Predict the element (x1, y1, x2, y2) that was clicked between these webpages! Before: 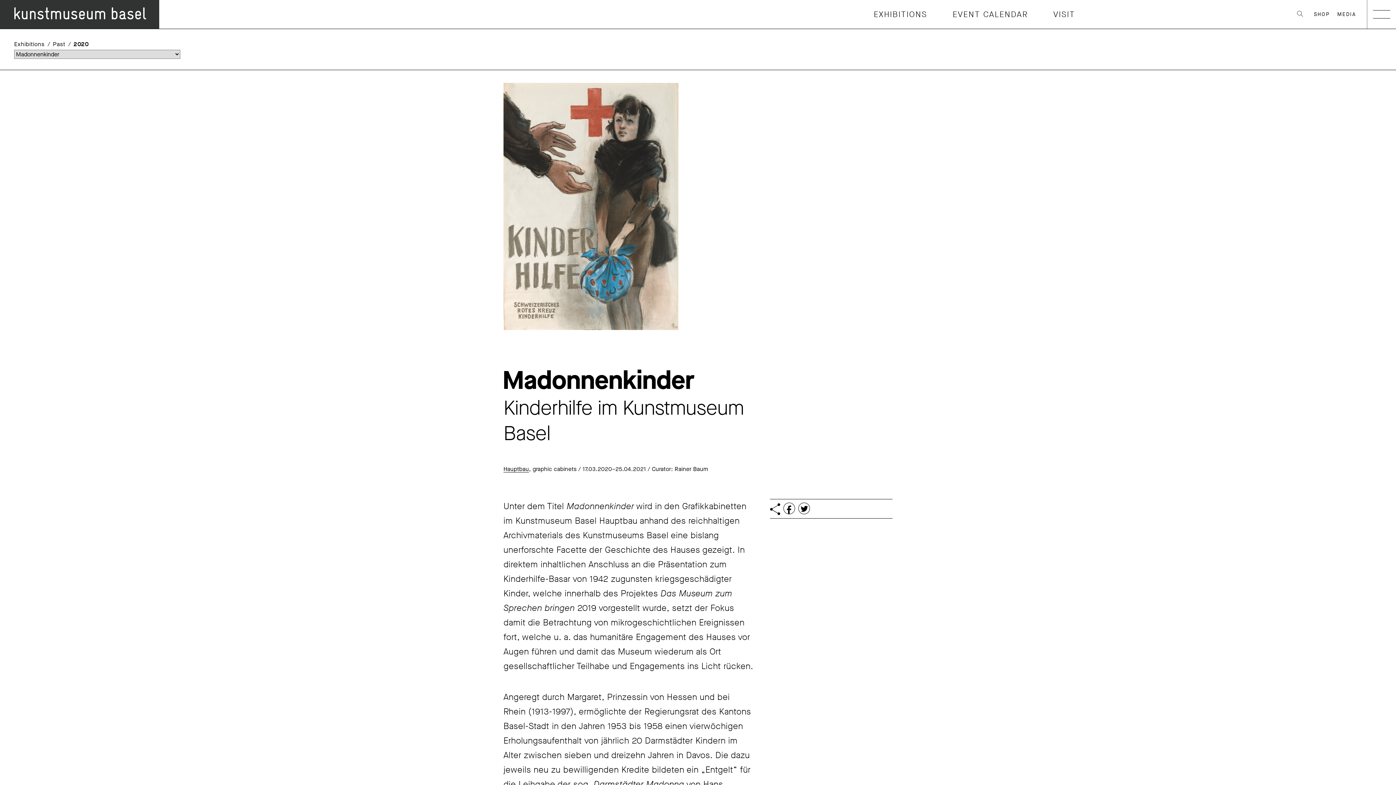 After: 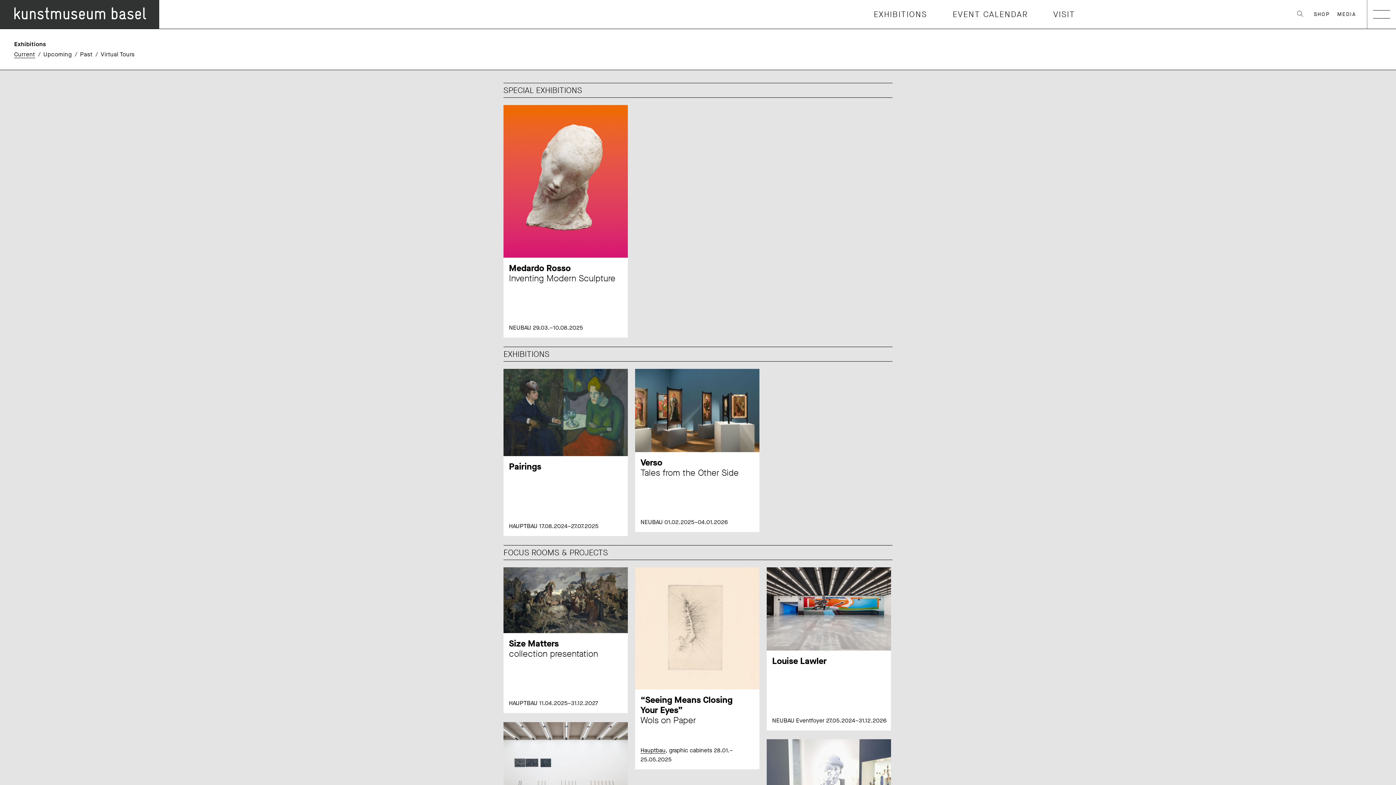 Action: label: 2020 bbox: (73, 40, 88, 48)